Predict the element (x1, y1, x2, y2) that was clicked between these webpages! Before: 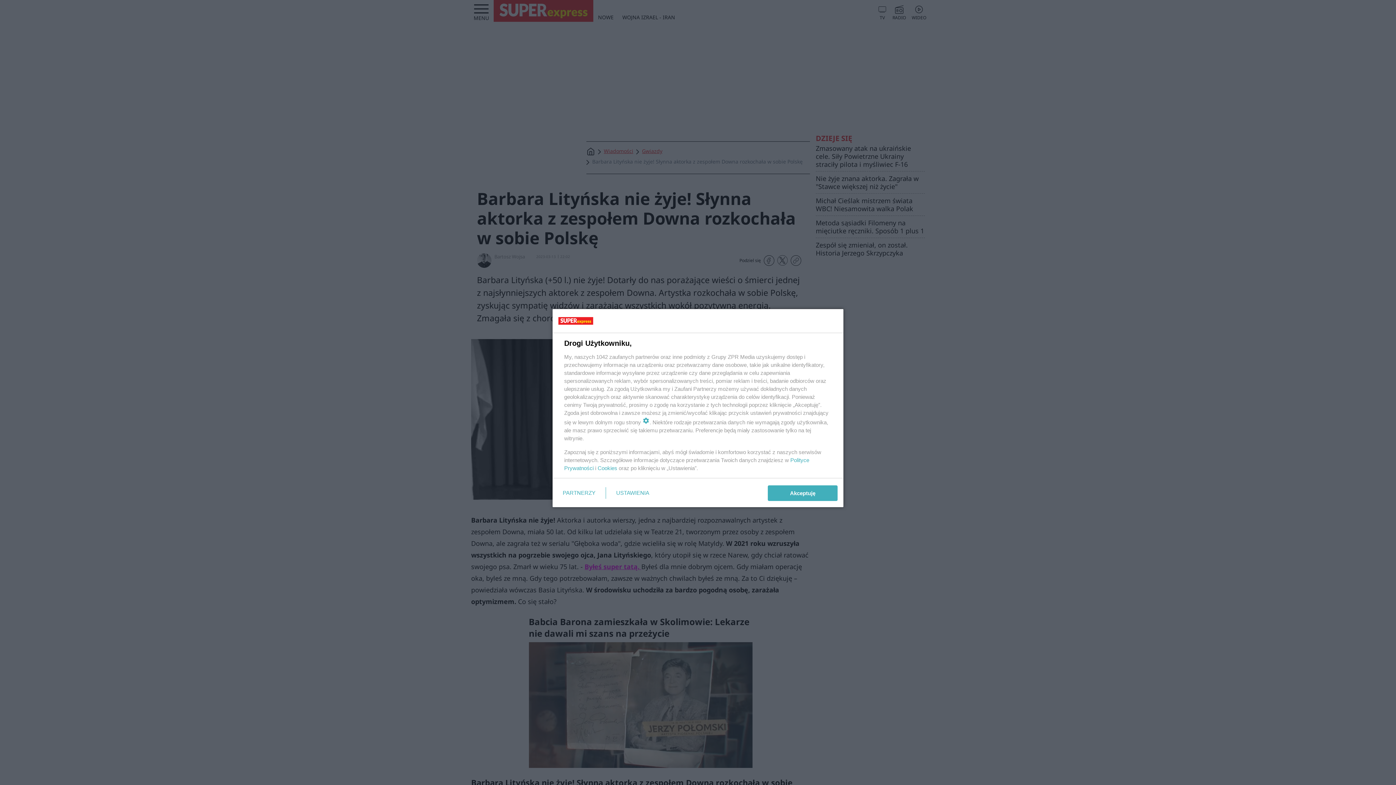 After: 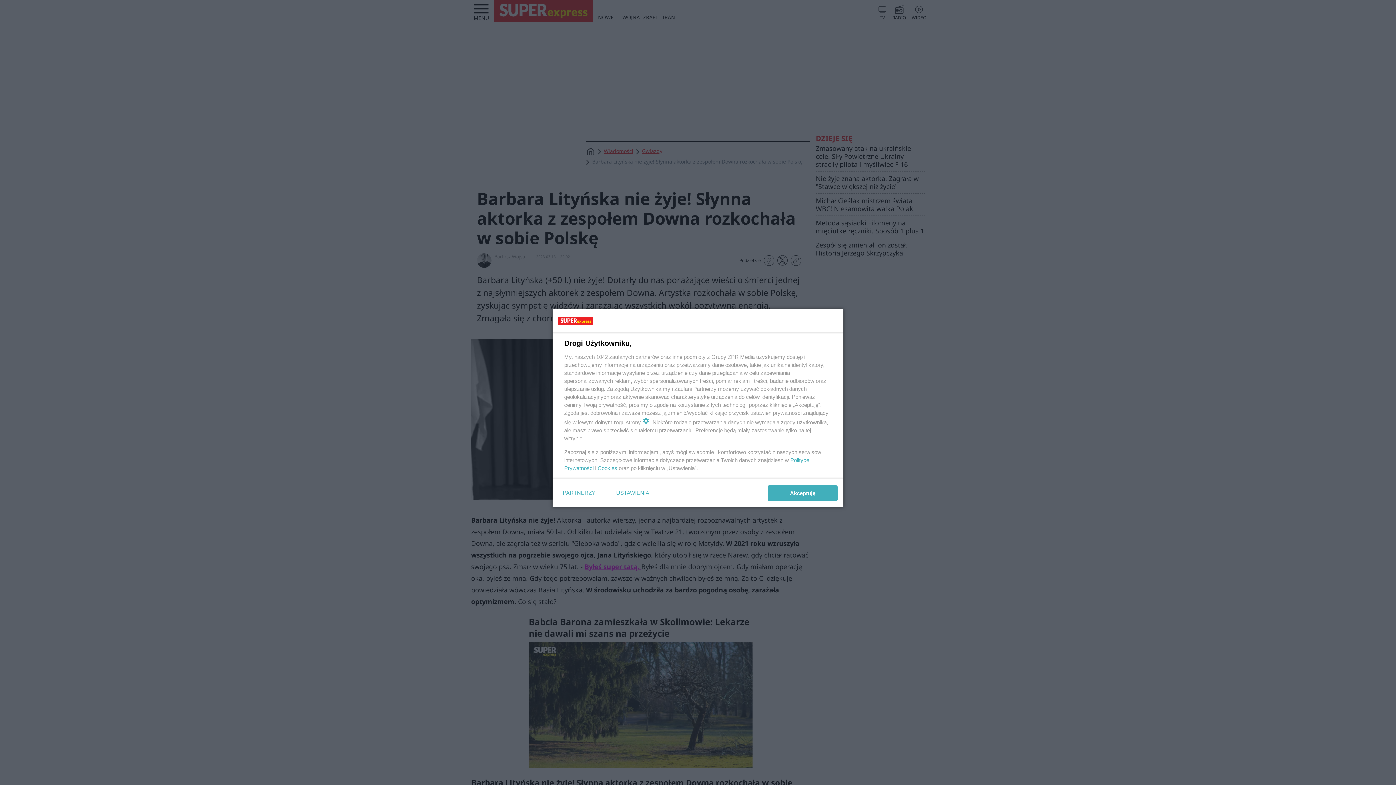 Action: bbox: (597, 465, 617, 471) label: Cookies